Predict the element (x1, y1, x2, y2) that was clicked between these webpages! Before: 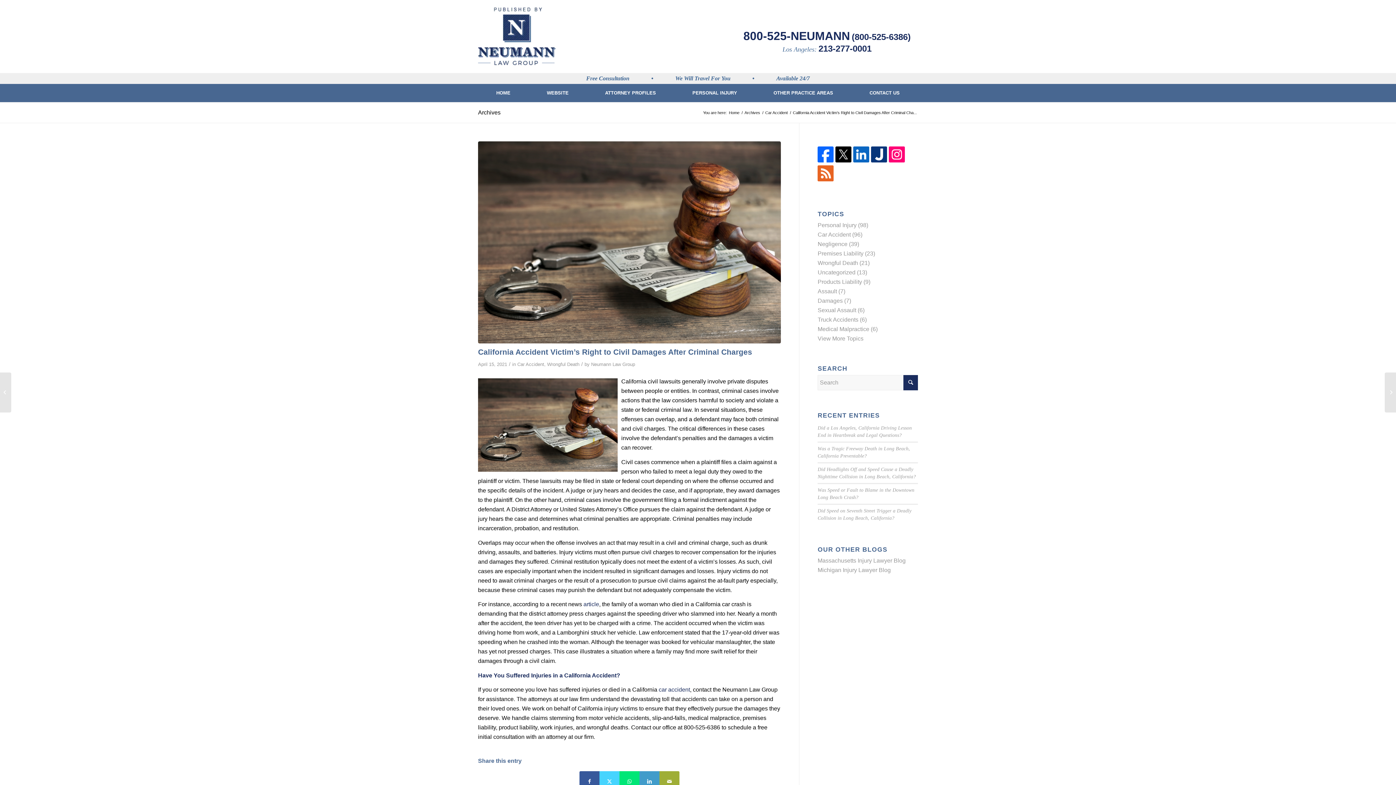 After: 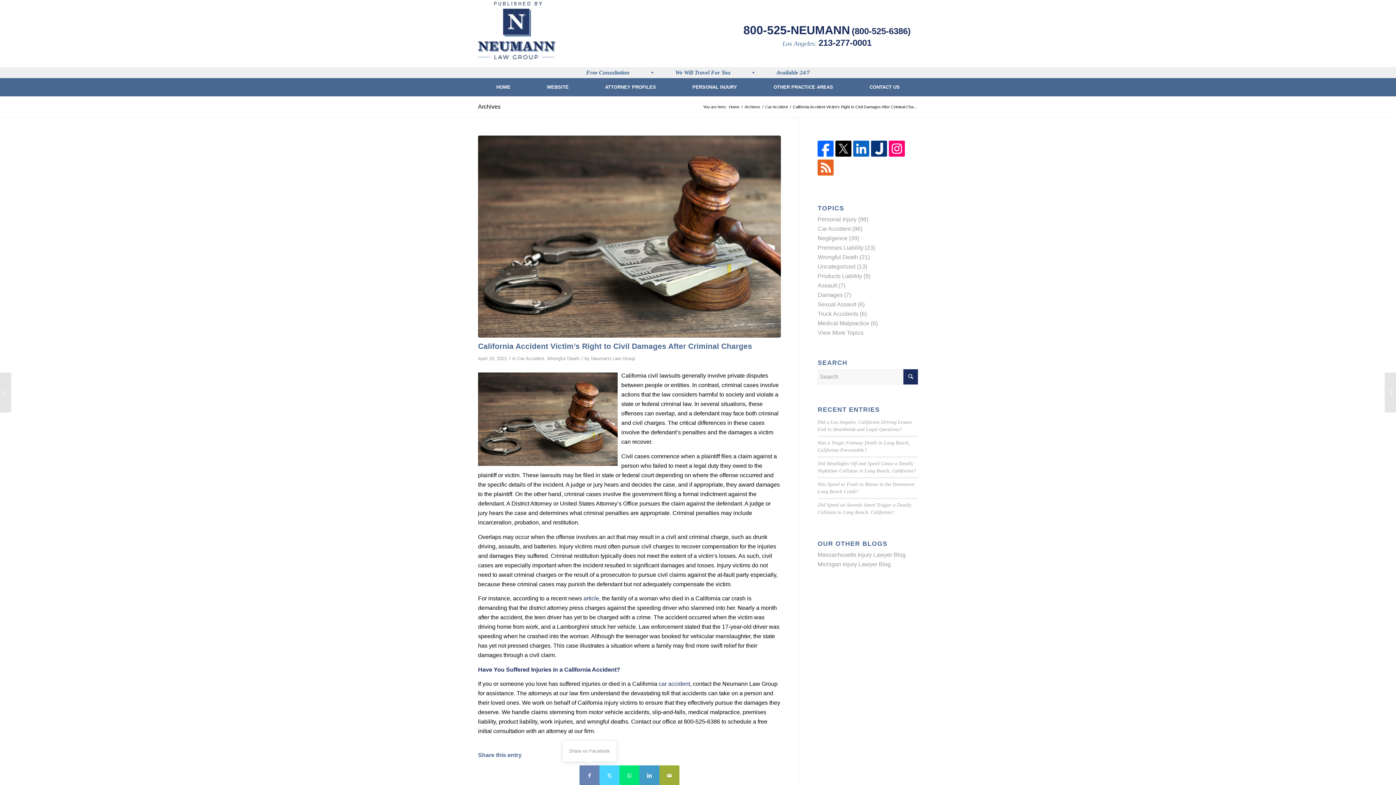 Action: bbox: (579, 771, 599, 791) label: Share on Facebook